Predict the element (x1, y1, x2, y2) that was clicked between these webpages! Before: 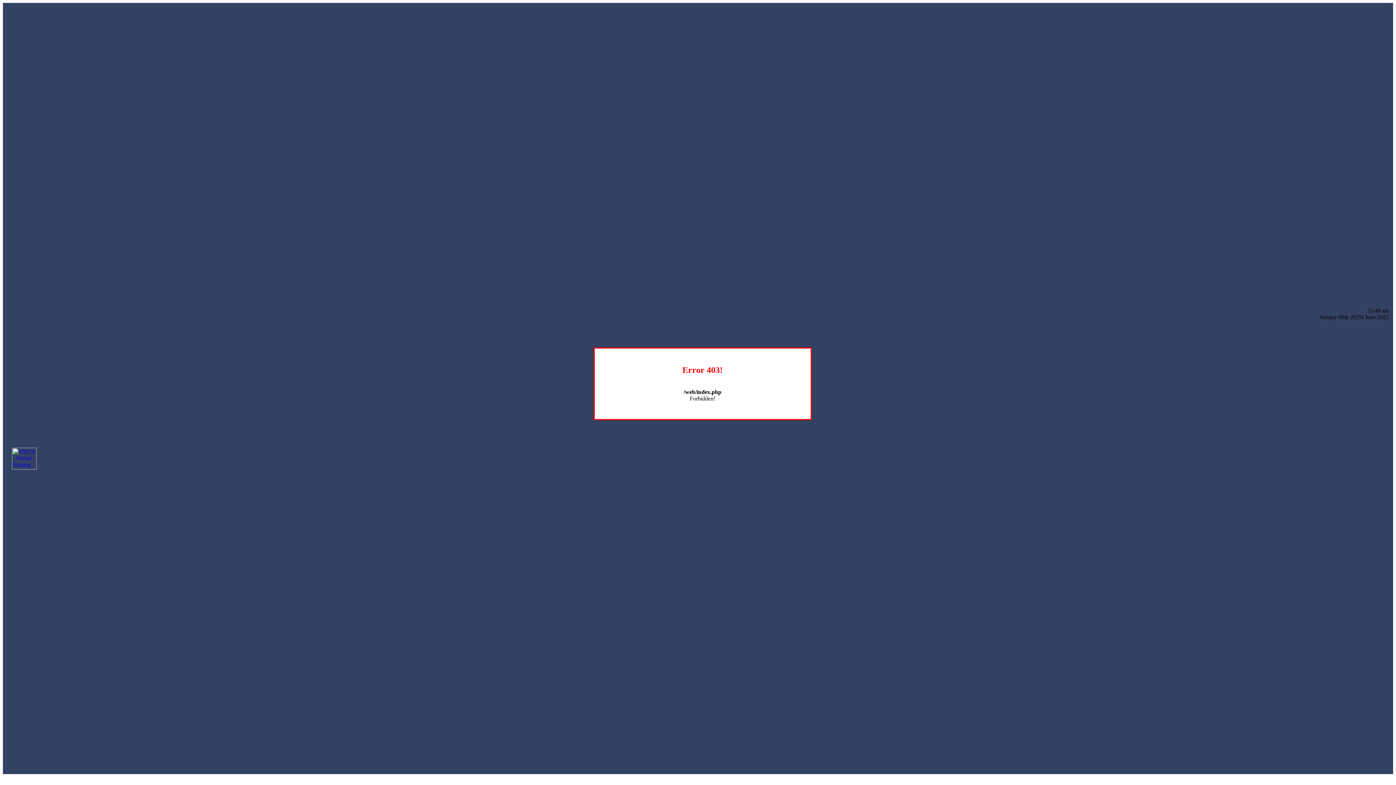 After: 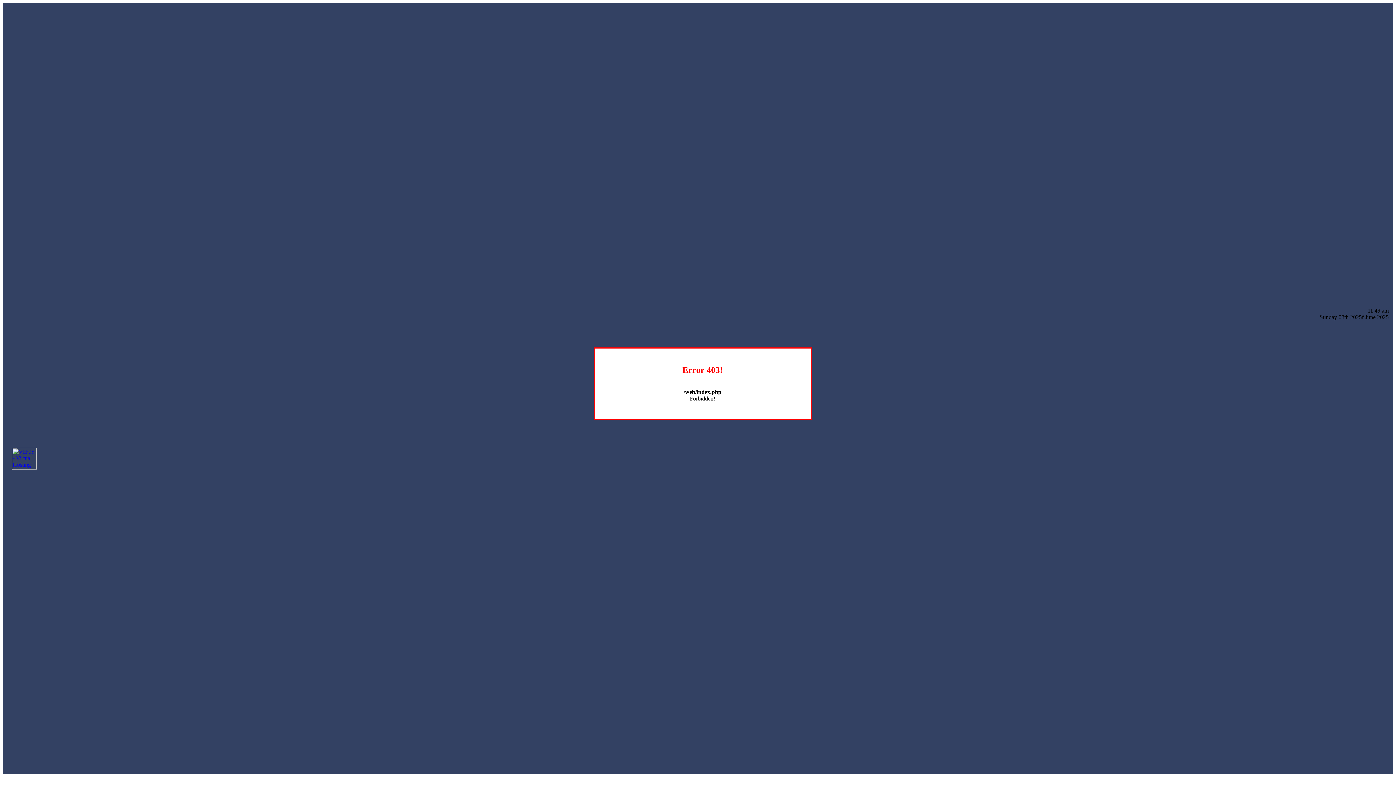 Action: bbox: (12, 464, 36, 470)